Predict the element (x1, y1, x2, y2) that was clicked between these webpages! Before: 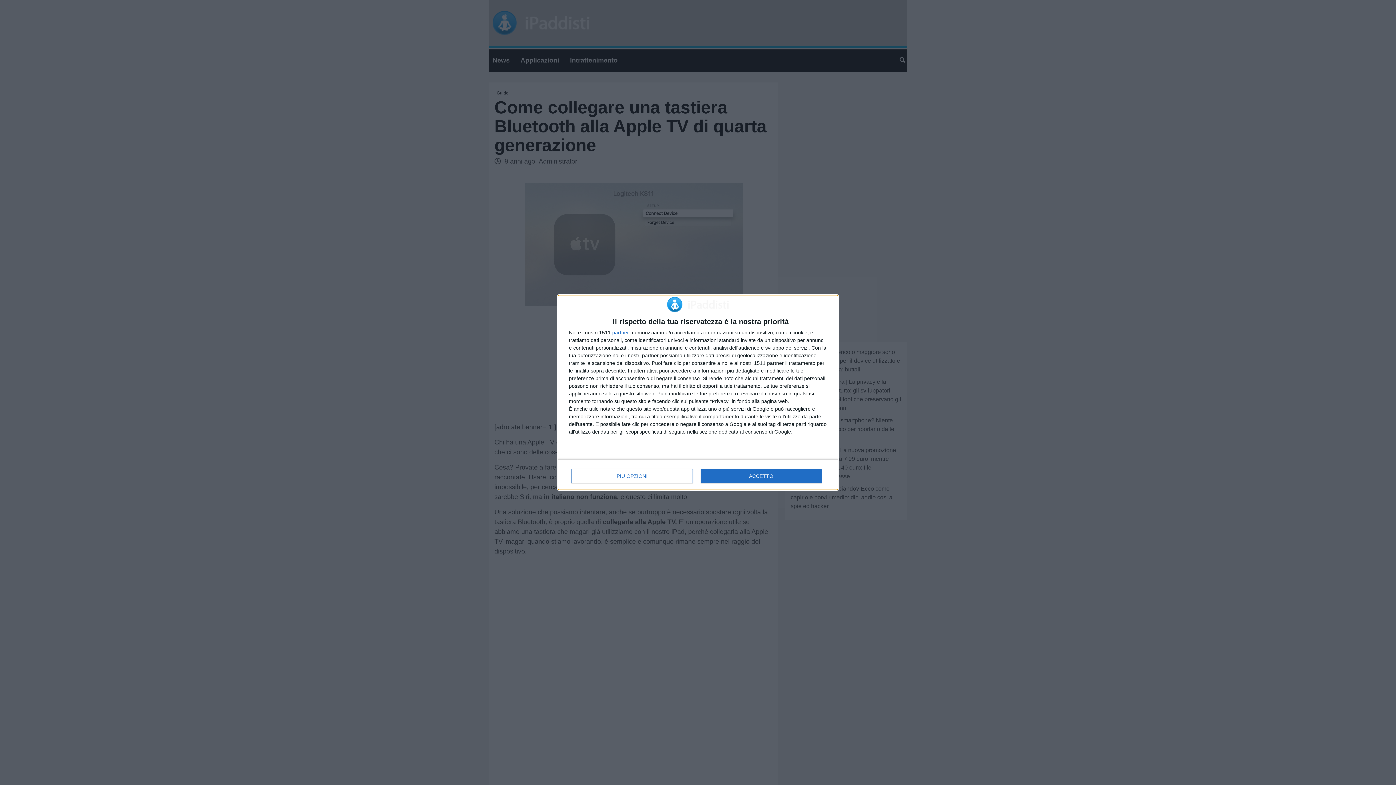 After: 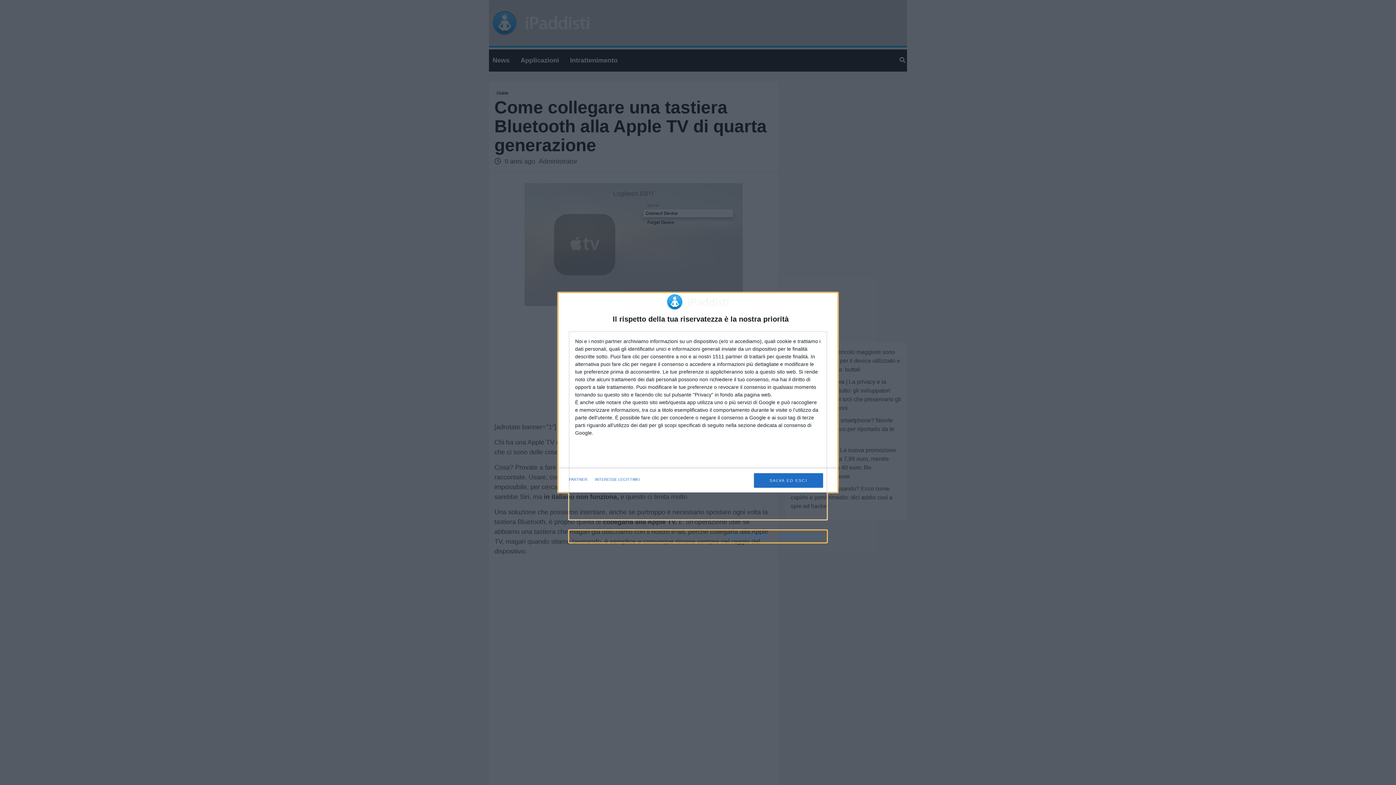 Action: bbox: (571, 469, 692, 483) label: PIÙ OPZIONI